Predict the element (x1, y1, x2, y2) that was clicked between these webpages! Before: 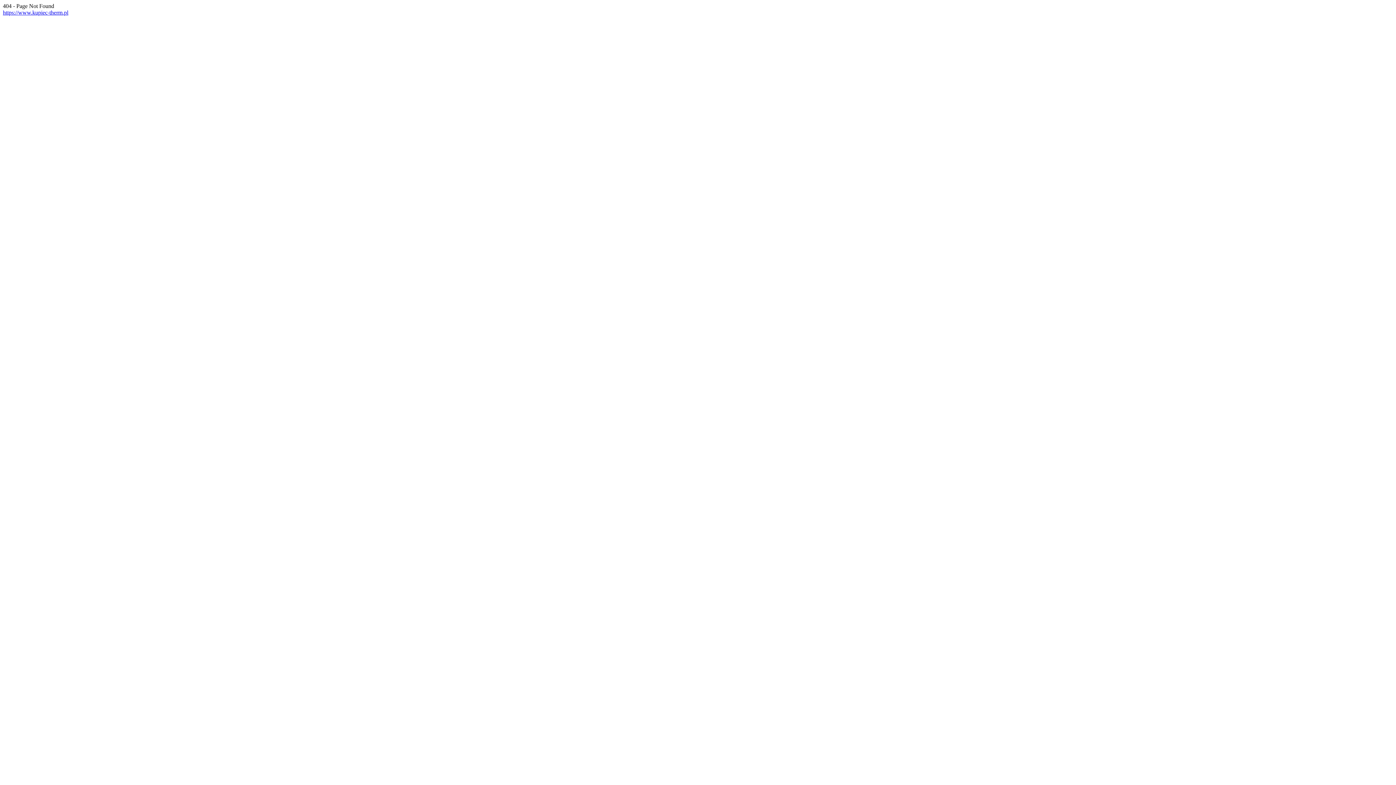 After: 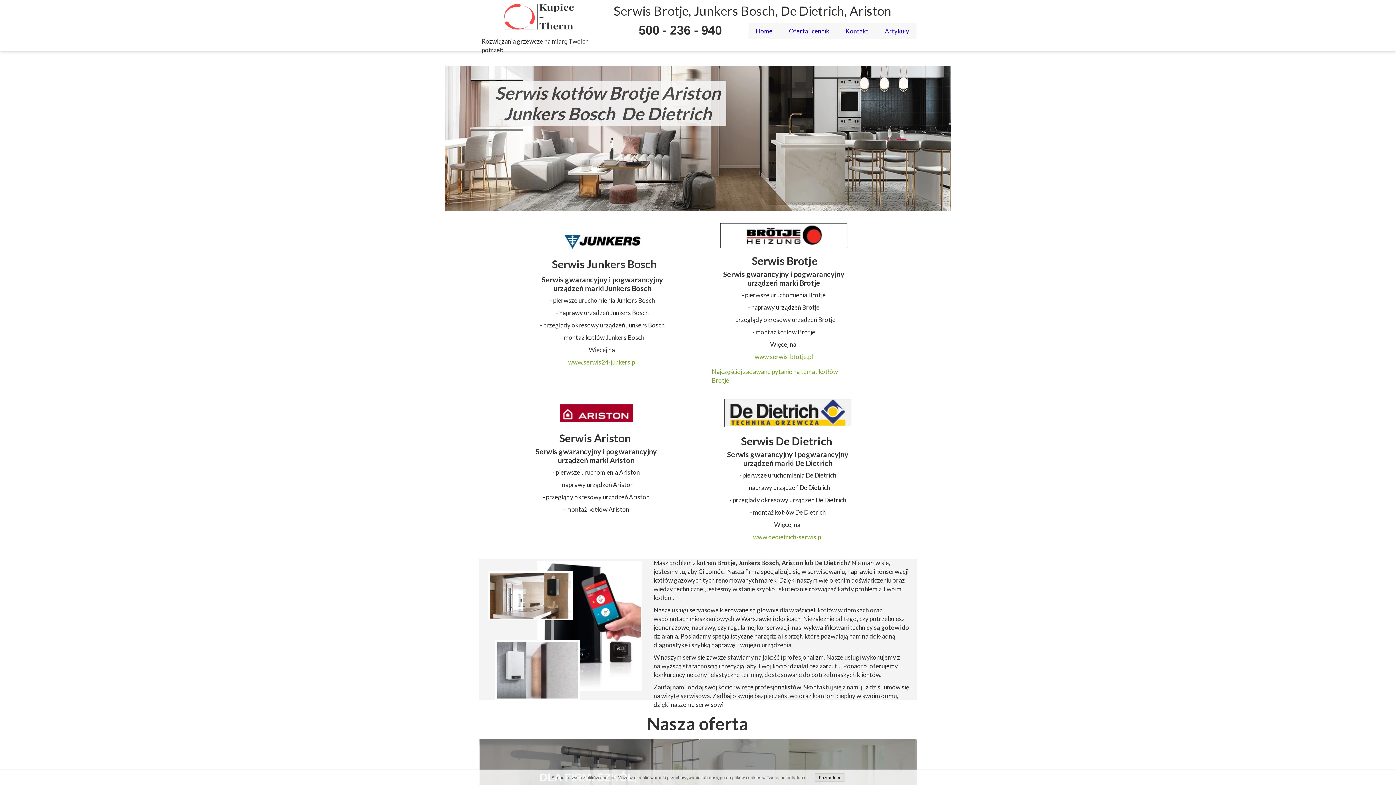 Action: bbox: (2, 9, 68, 15) label: https://www.kupiec-therm.pl